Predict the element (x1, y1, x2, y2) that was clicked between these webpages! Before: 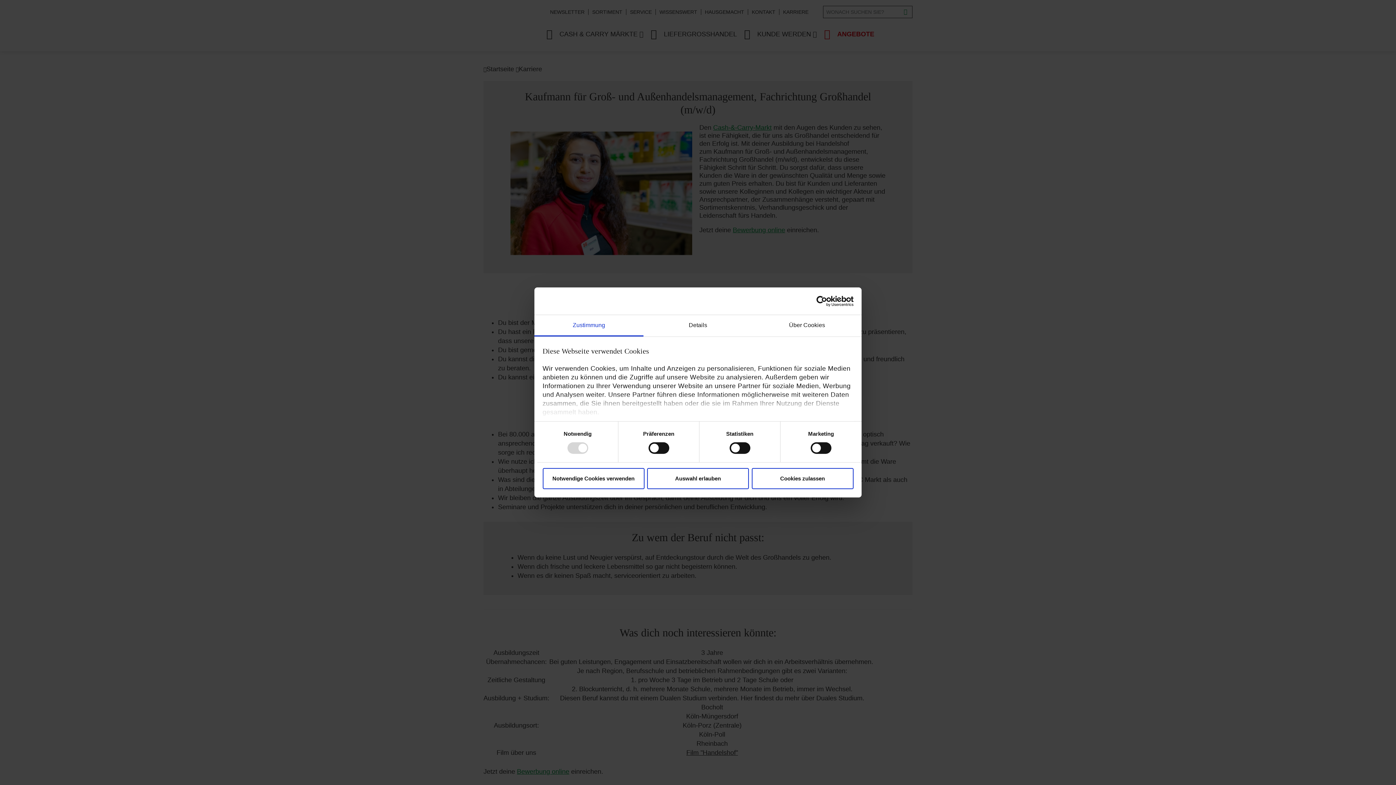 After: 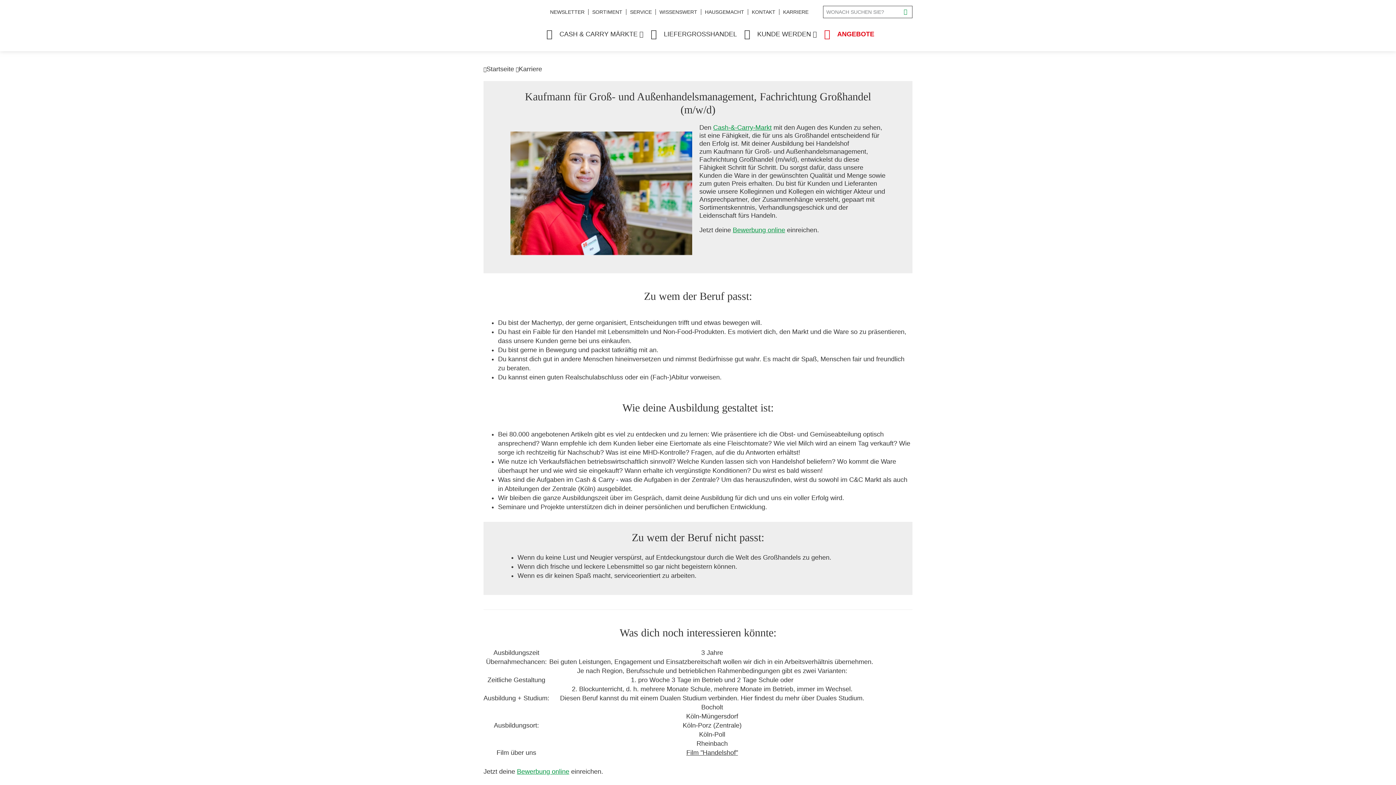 Action: label: Cookies zulassen bbox: (751, 468, 853, 489)